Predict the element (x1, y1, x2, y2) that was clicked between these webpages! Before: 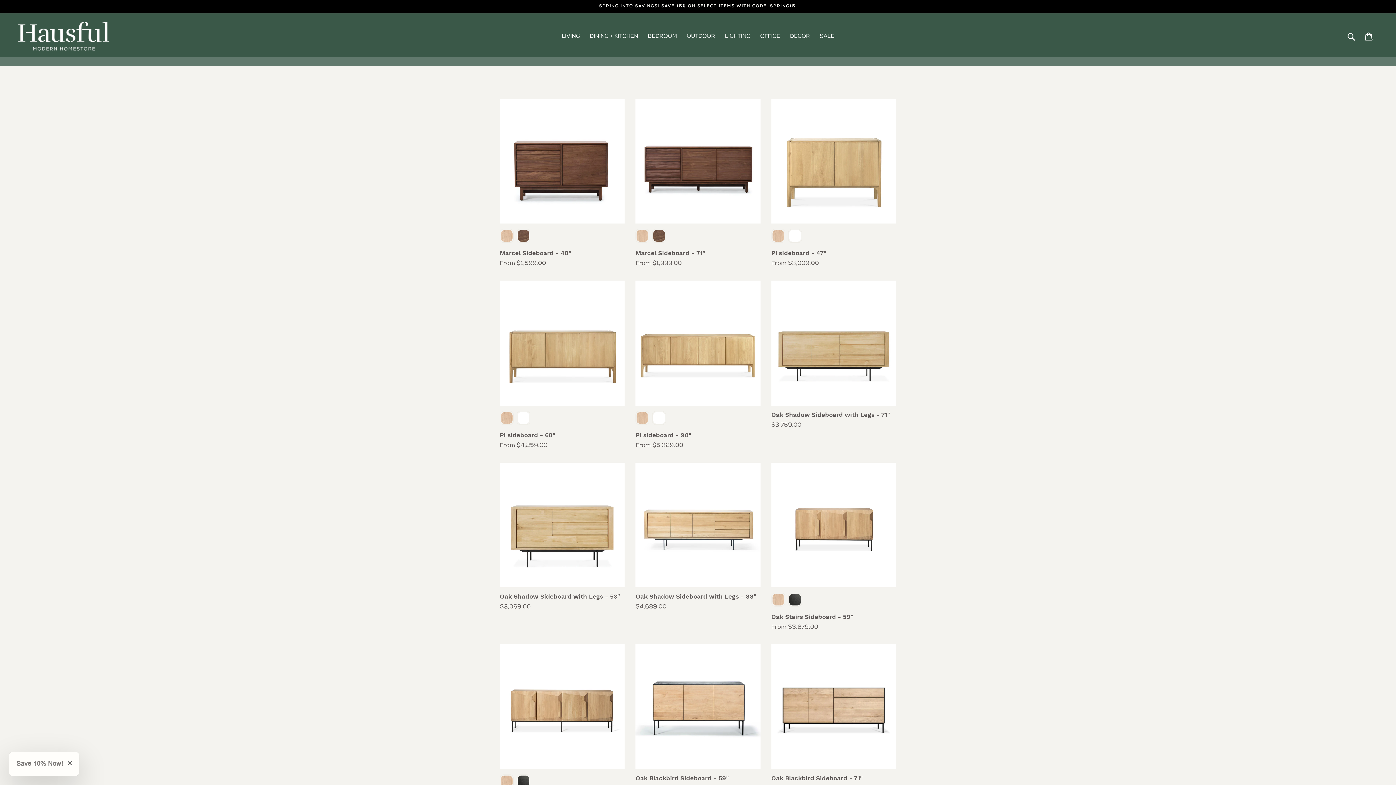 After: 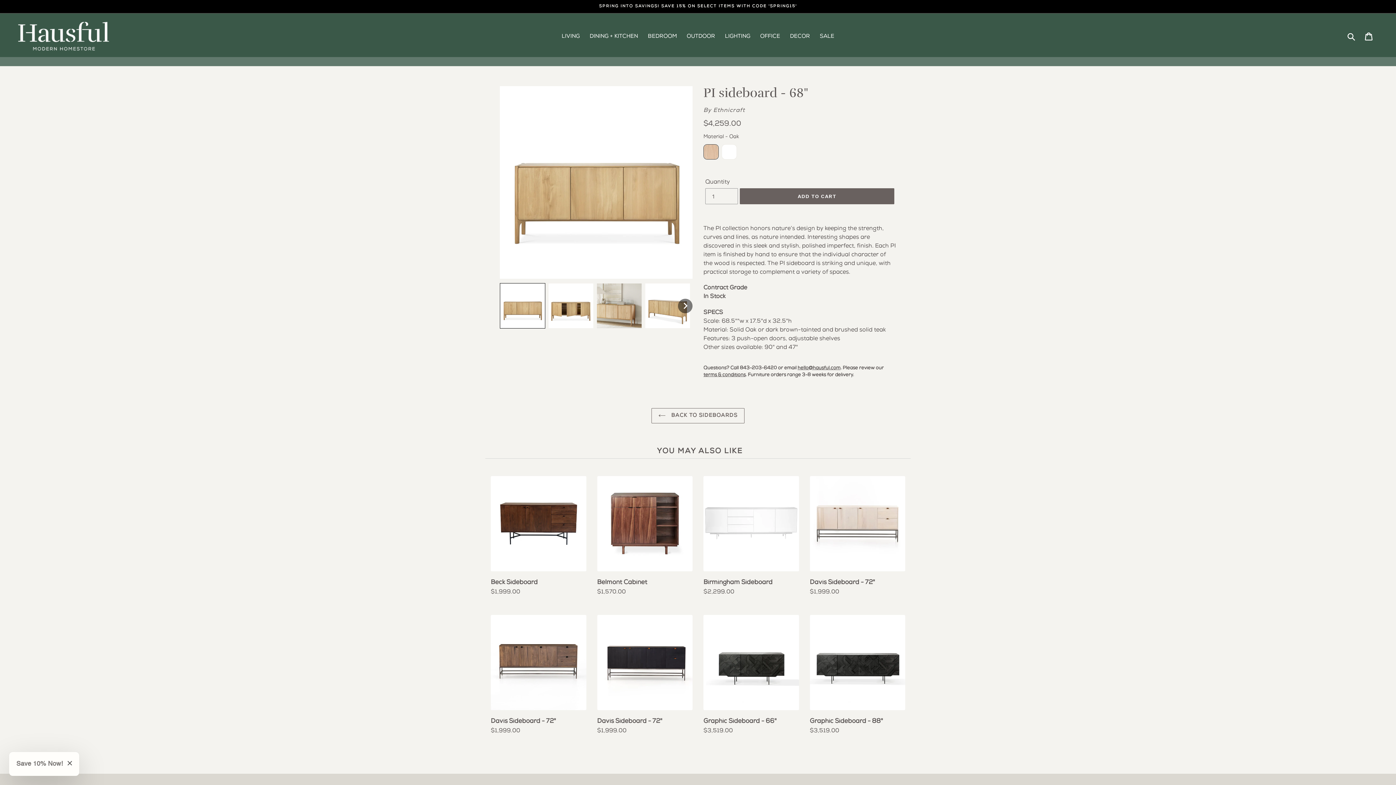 Action: bbox: (500, 280, 624, 450) label: PI sideboard - 68"